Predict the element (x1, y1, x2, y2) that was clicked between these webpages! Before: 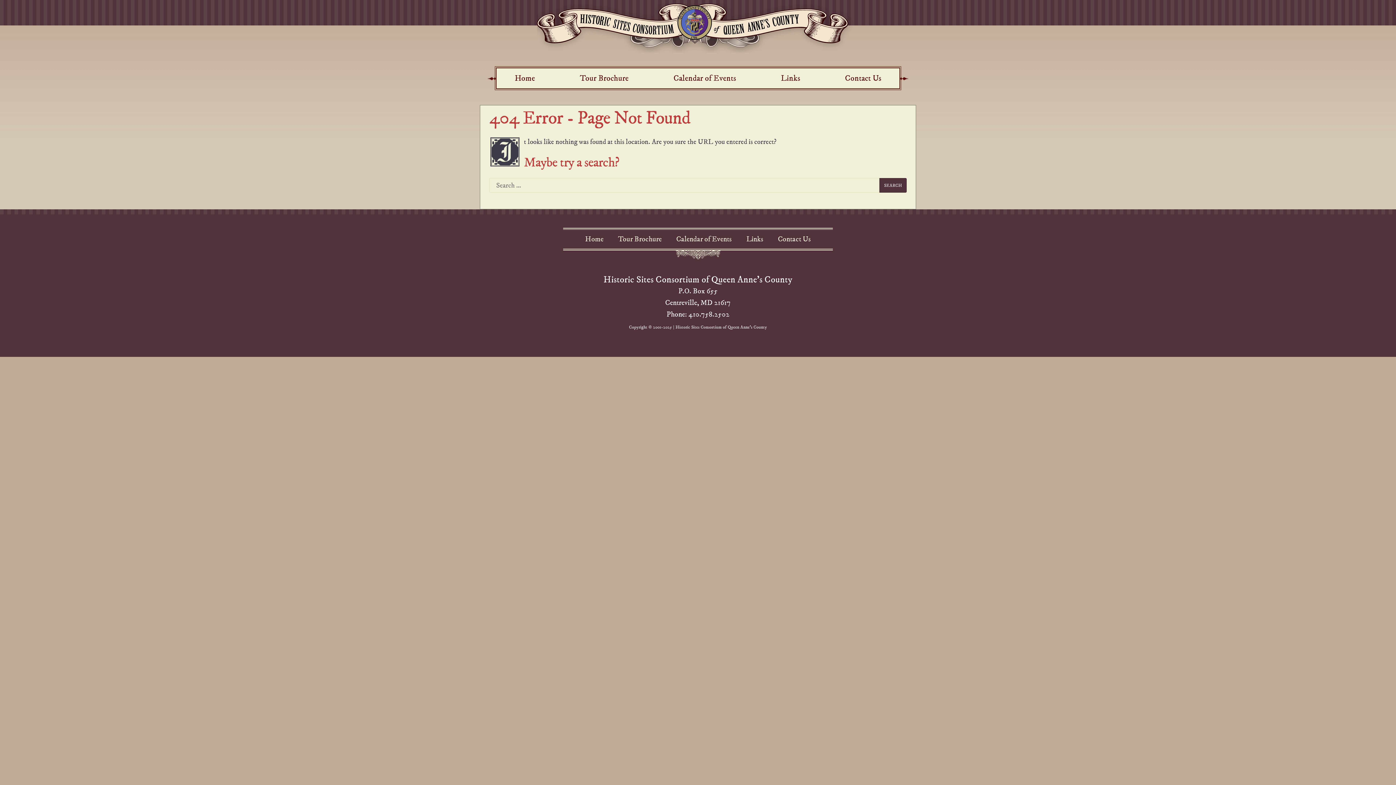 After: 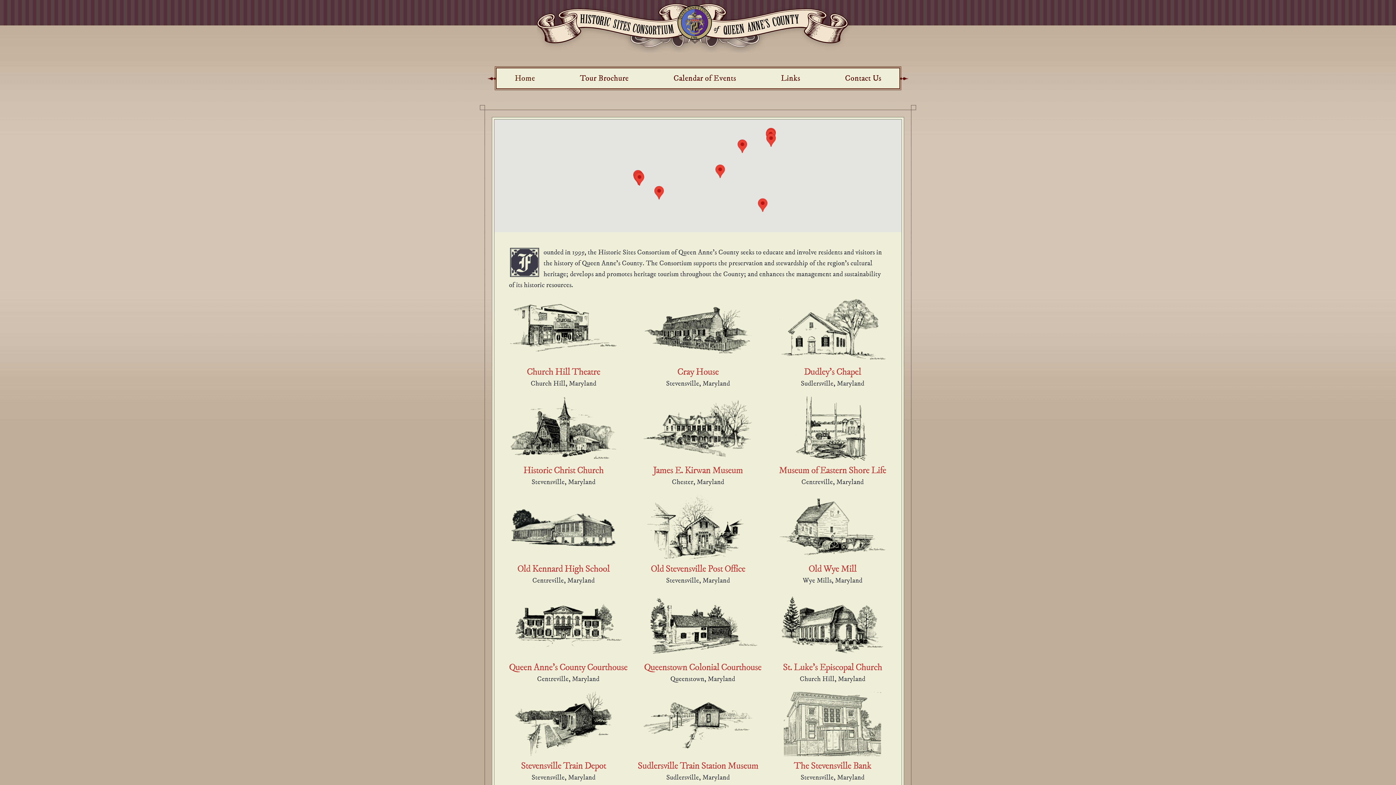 Action: bbox: (581, 229, 607, 248) label: Home